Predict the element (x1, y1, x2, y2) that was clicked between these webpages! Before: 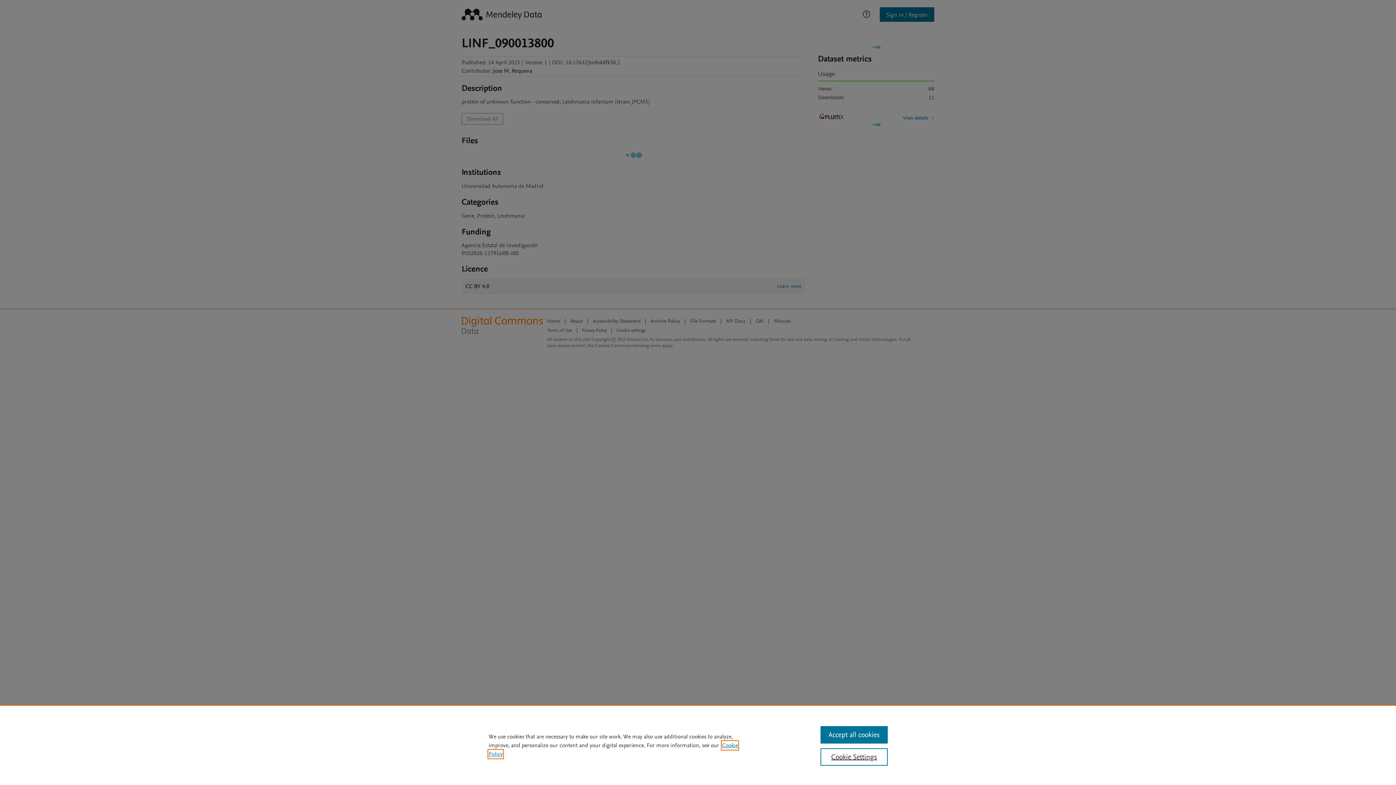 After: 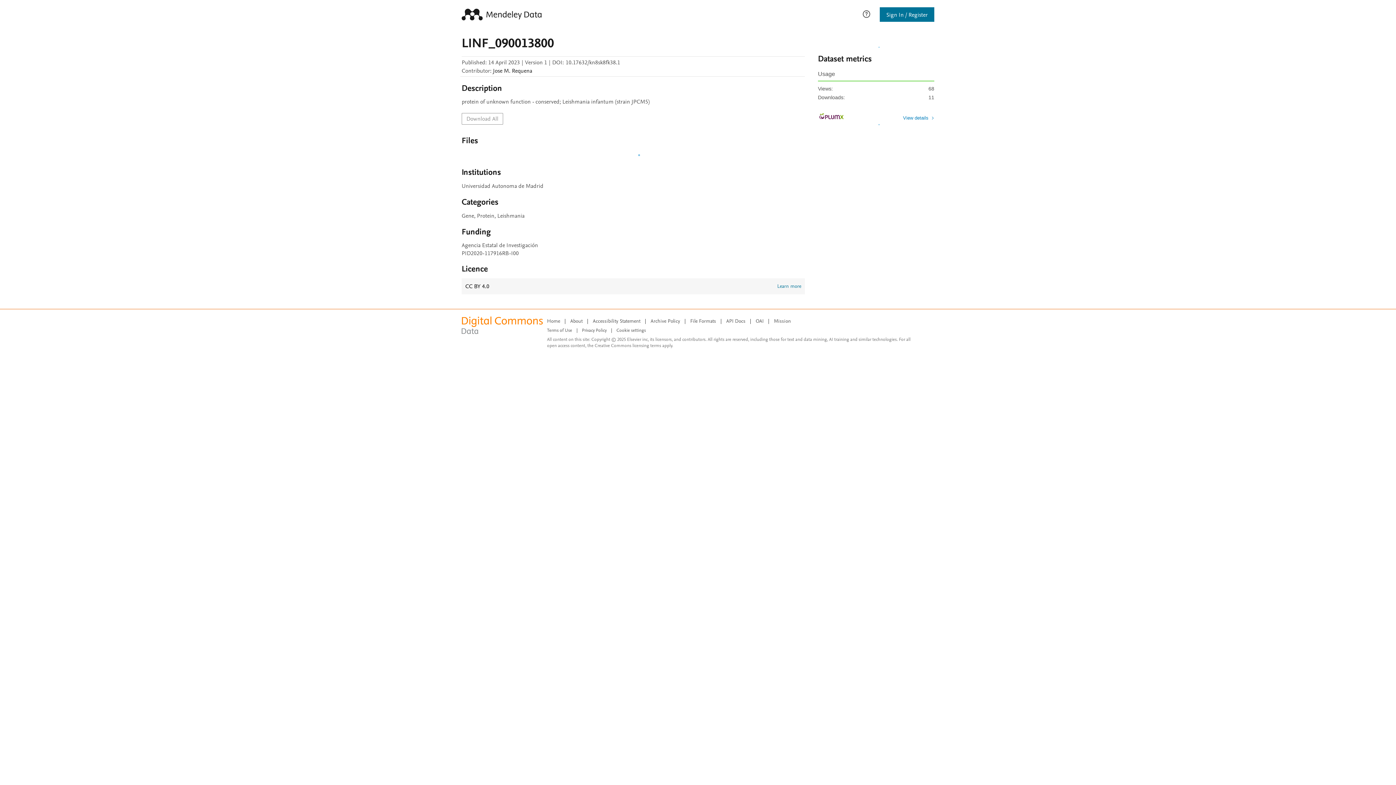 Action: bbox: (820, 726, 887, 744) label: Accept all cookies